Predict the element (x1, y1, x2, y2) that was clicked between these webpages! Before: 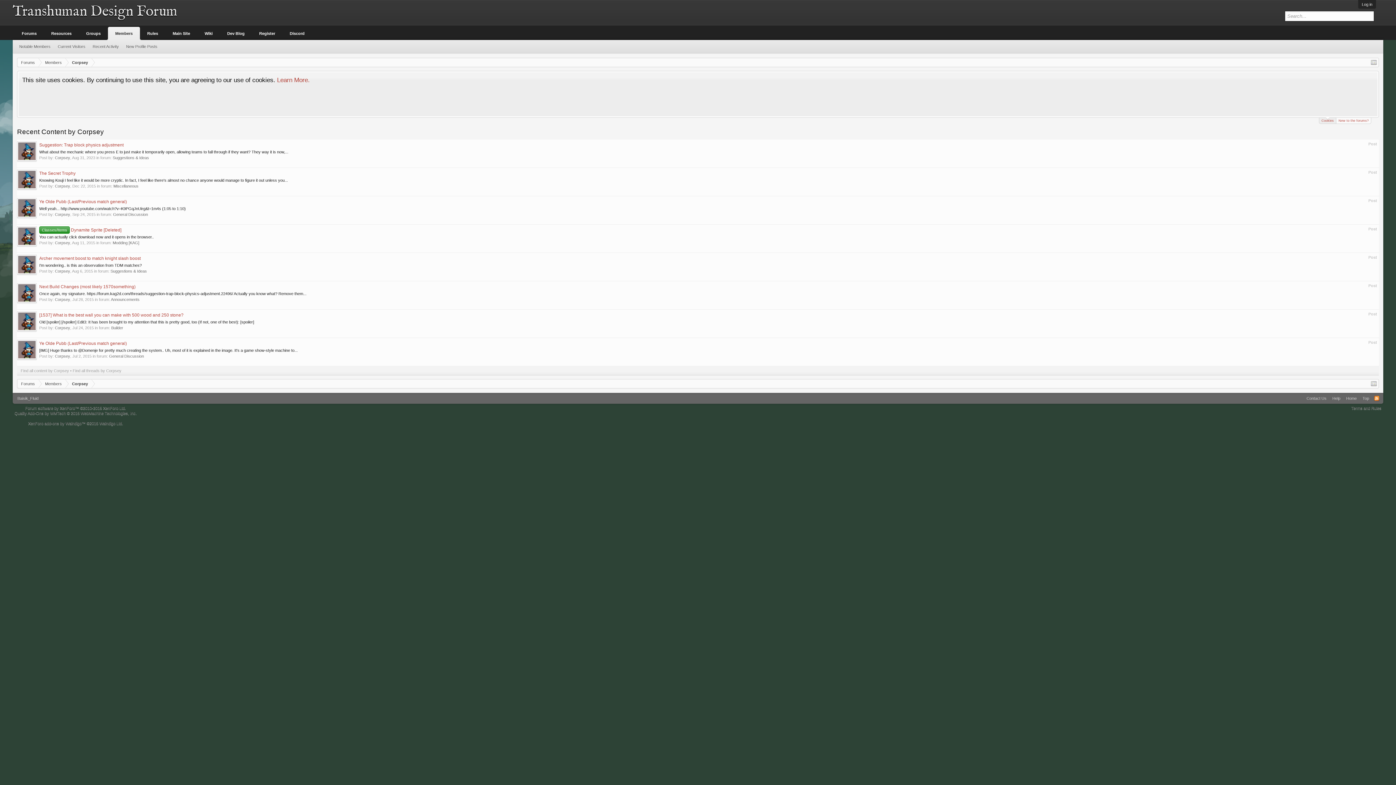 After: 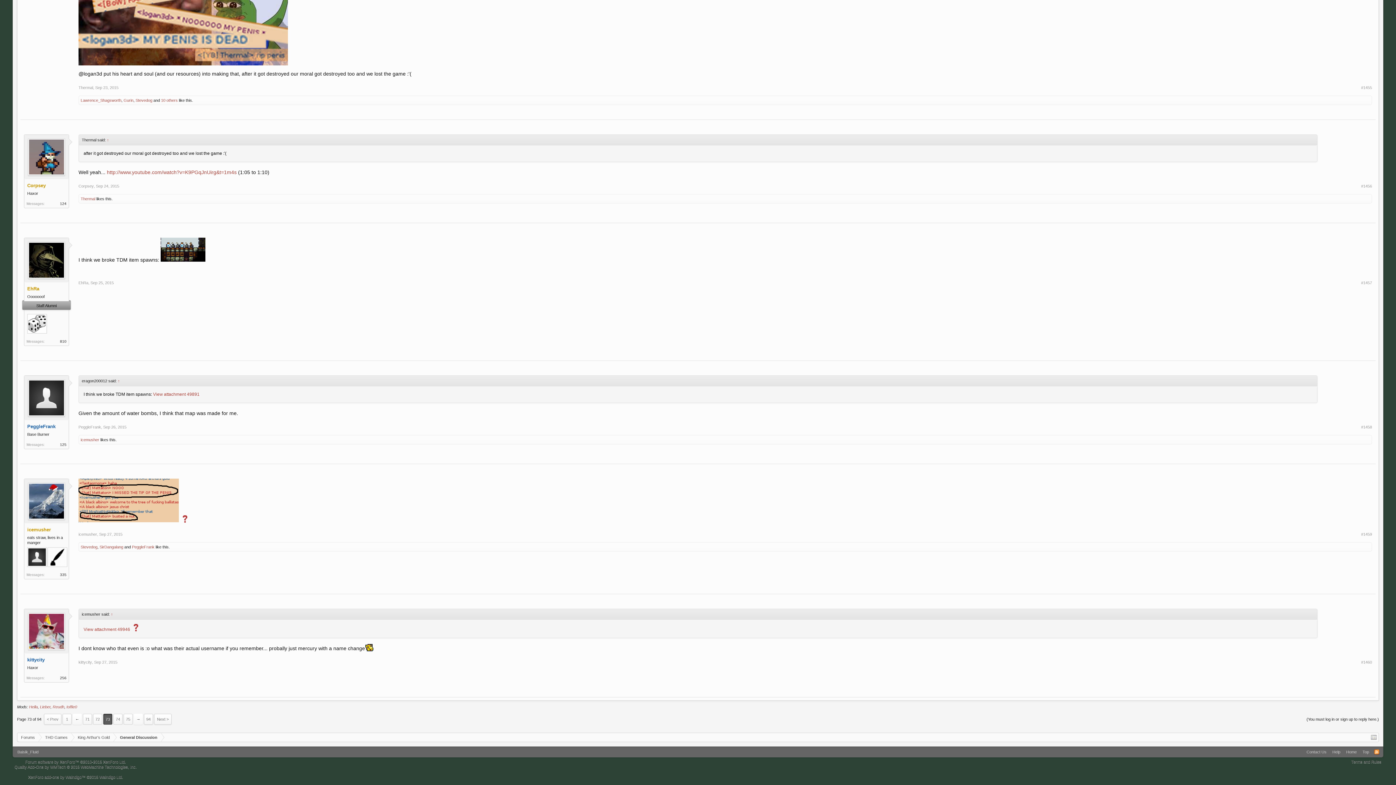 Action: label: Well yeah... http://www.youtube.com/watch?v=K9PGqJnUirg&t=1m4s (1:05 to 1:10) bbox: (39, 206, 185, 210)